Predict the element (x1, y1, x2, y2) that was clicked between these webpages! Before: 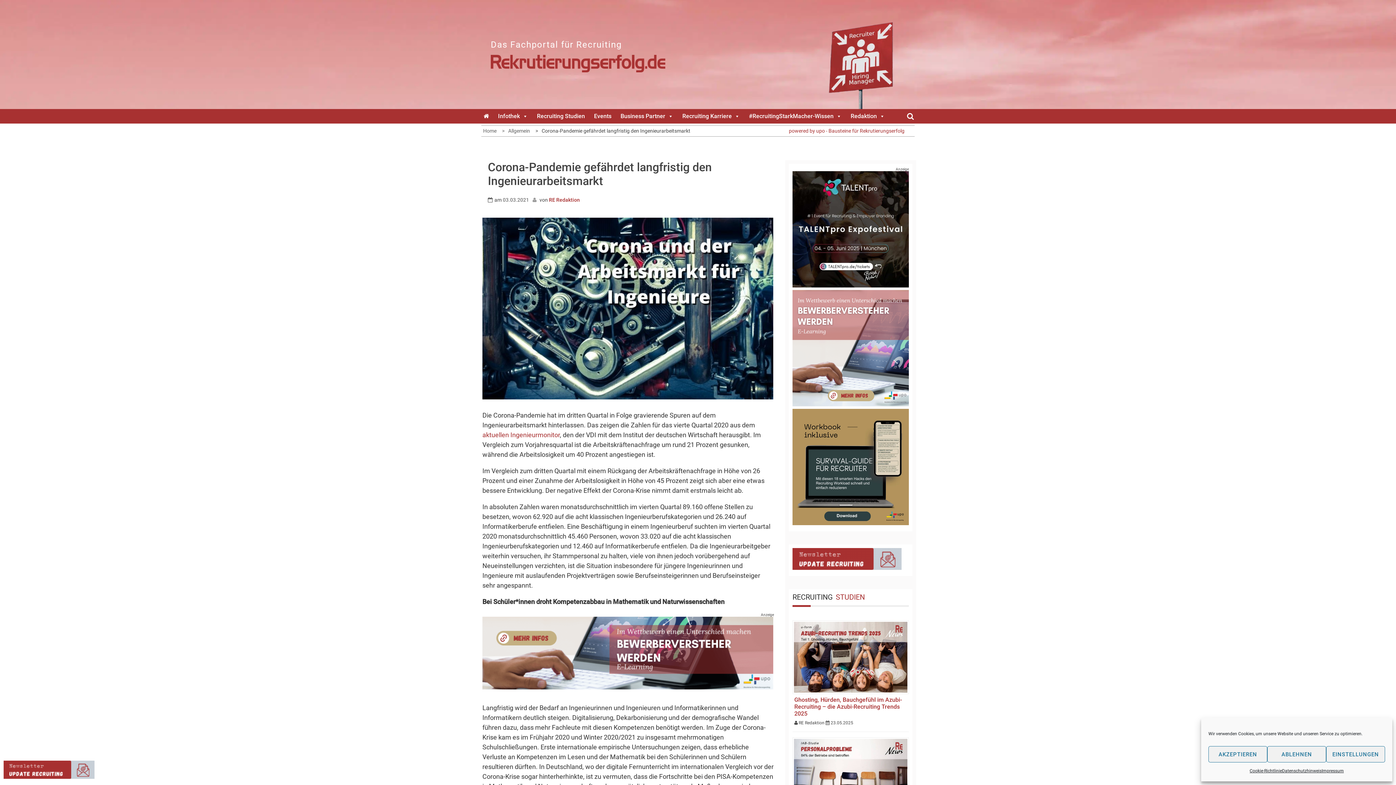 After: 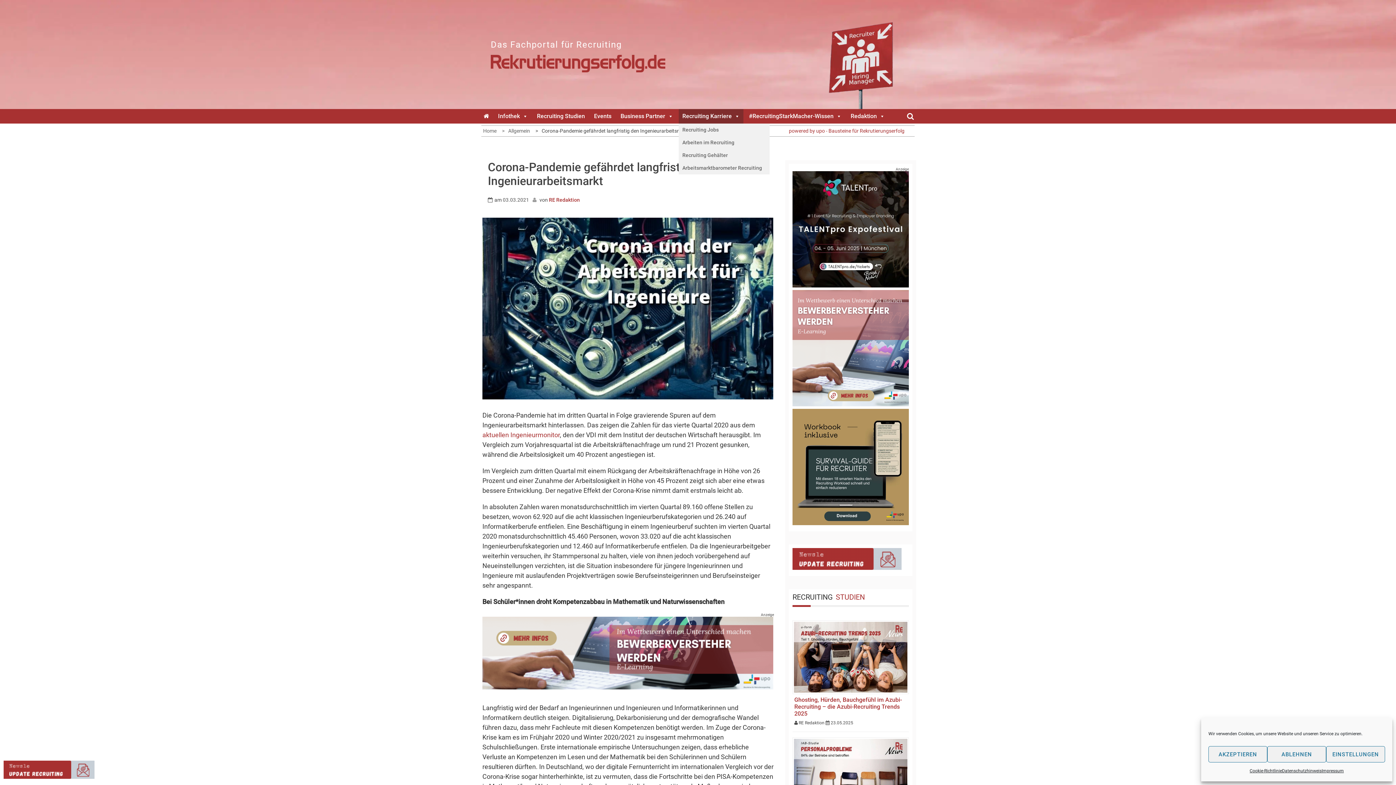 Action: bbox: (678, 109, 743, 123) label: Recruiting Karriere